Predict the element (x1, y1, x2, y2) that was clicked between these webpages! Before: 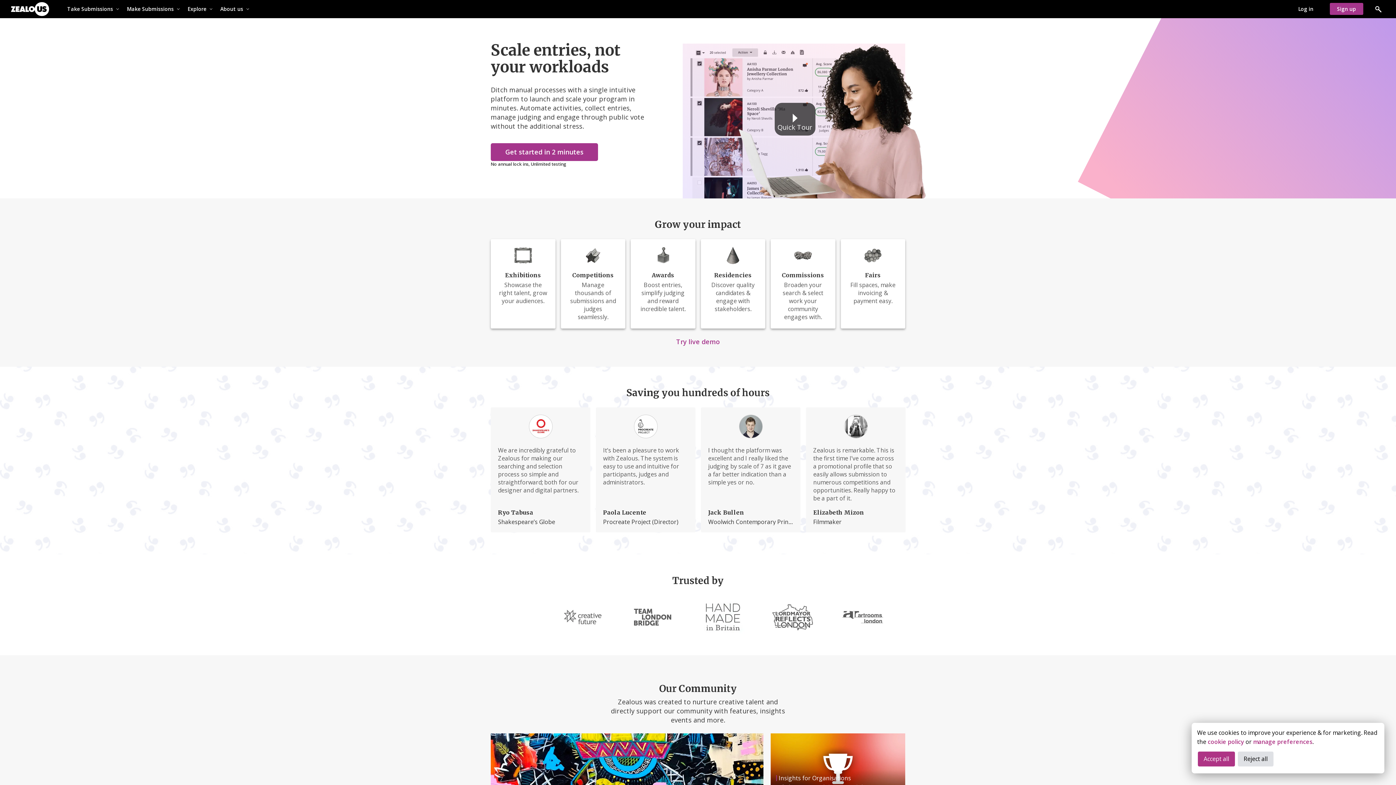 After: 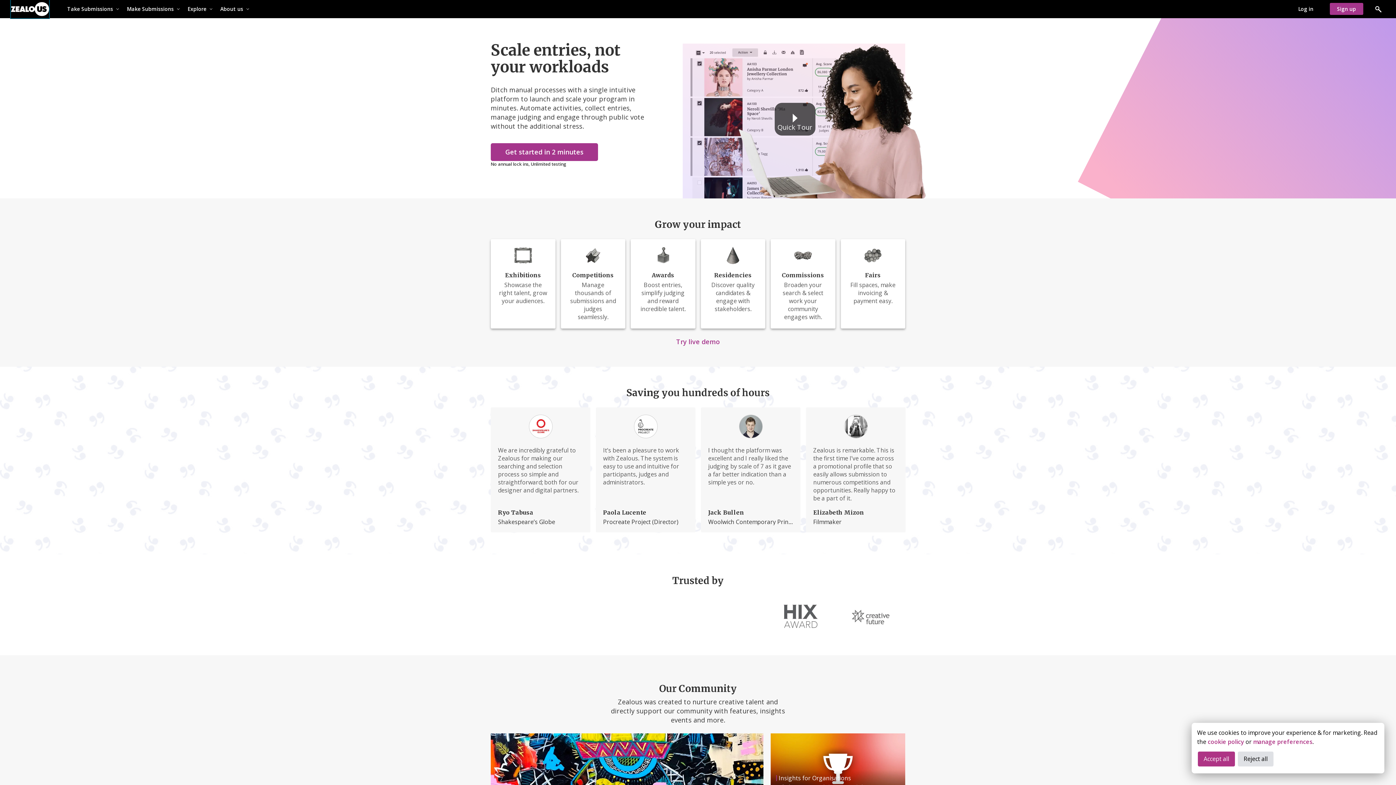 Action: bbox: (10, 0, 49, 18)